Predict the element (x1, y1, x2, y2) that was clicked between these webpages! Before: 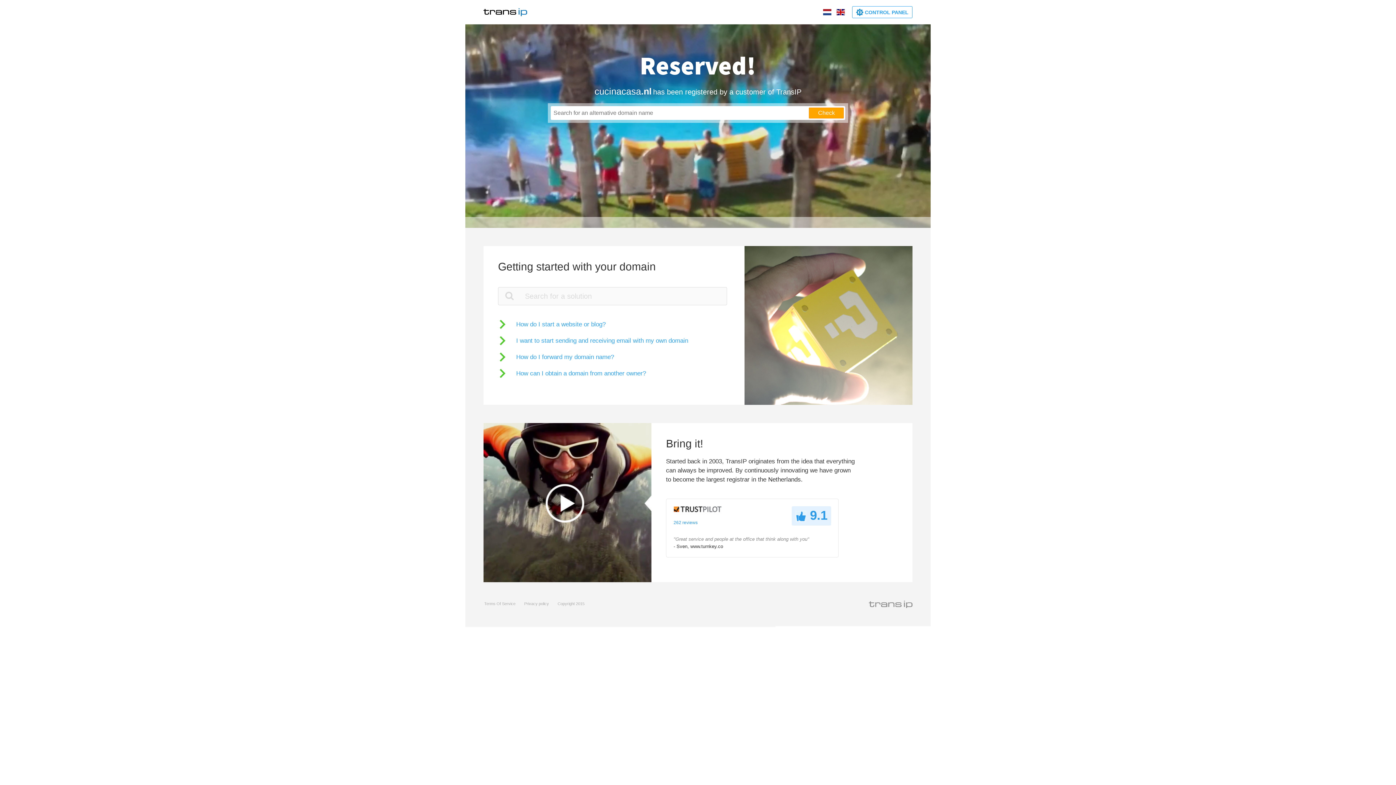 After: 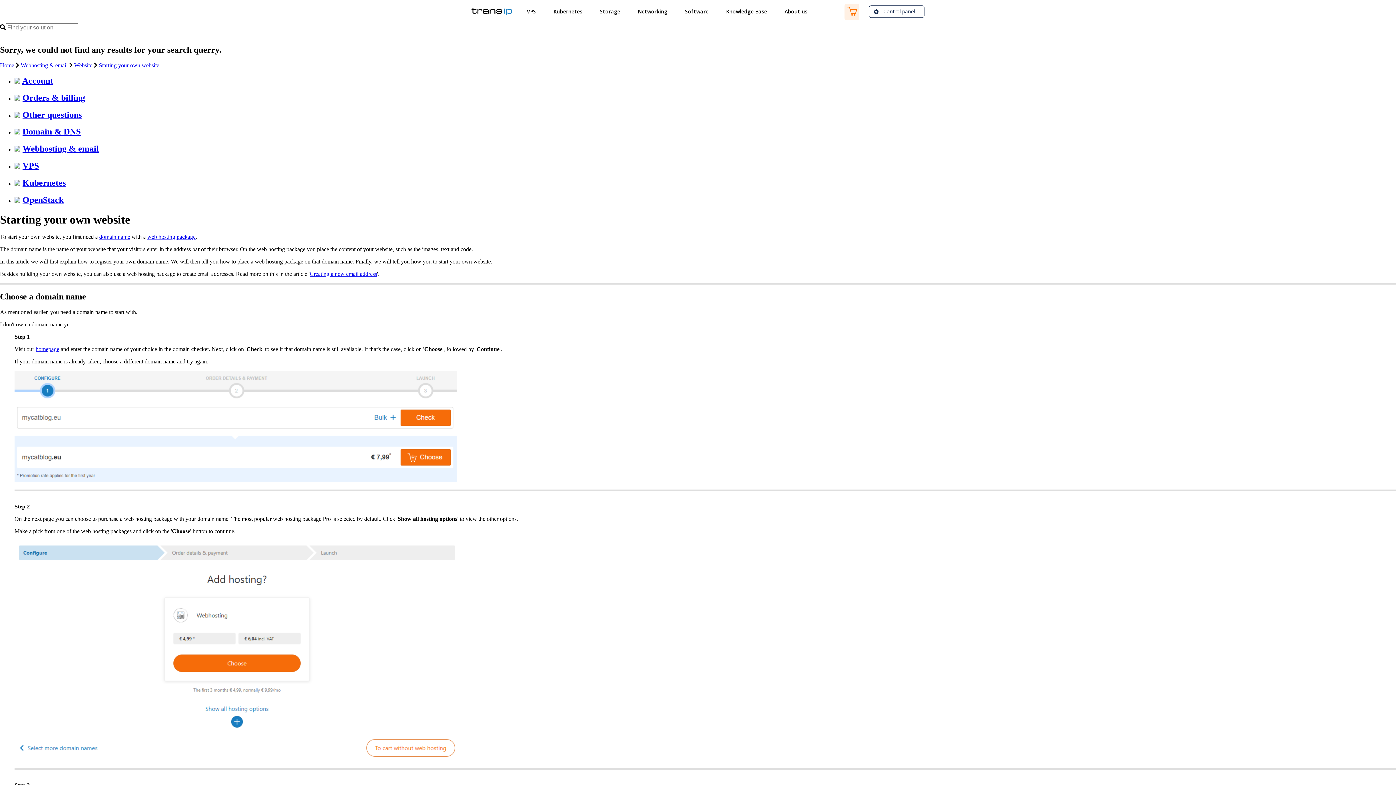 Action: label: How do I start a website or blog? bbox: (498, 320, 605, 329)